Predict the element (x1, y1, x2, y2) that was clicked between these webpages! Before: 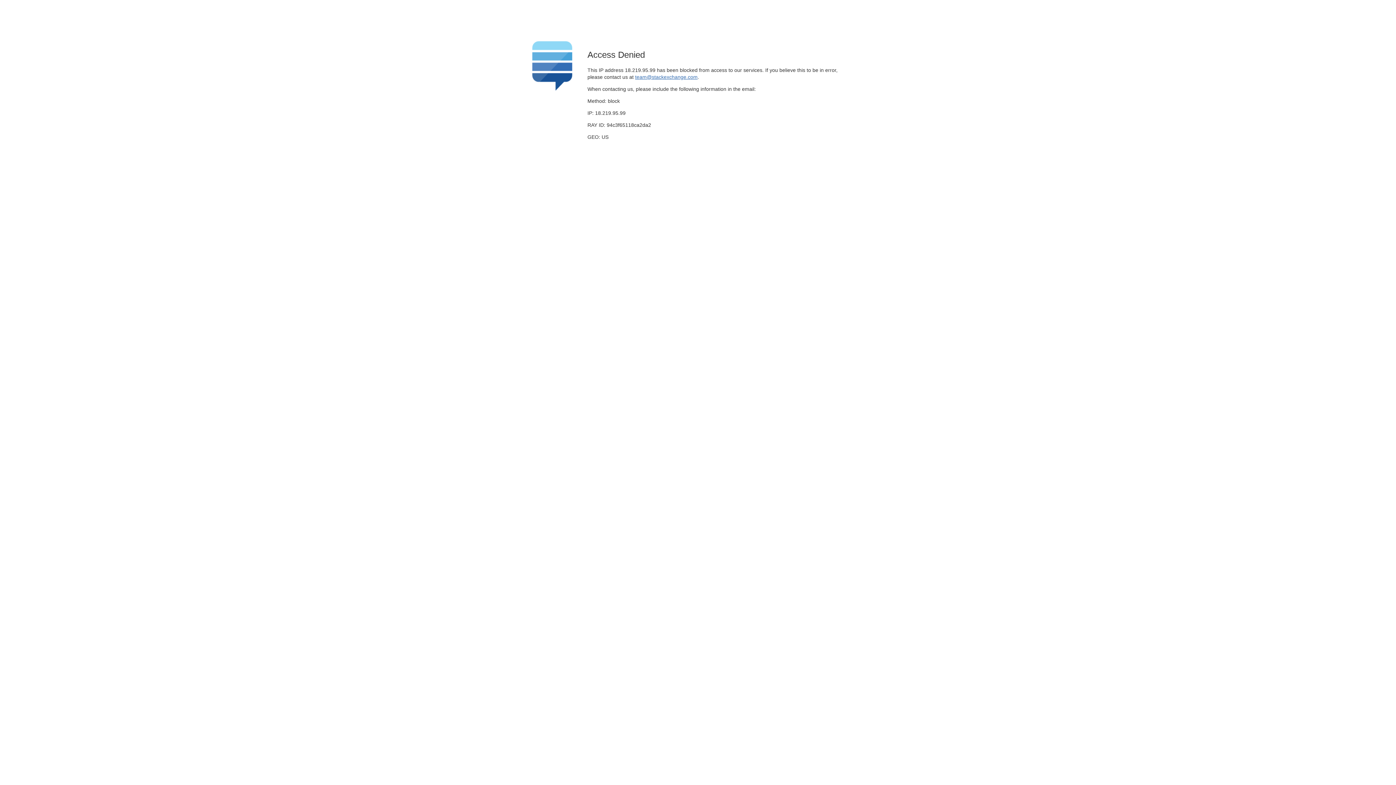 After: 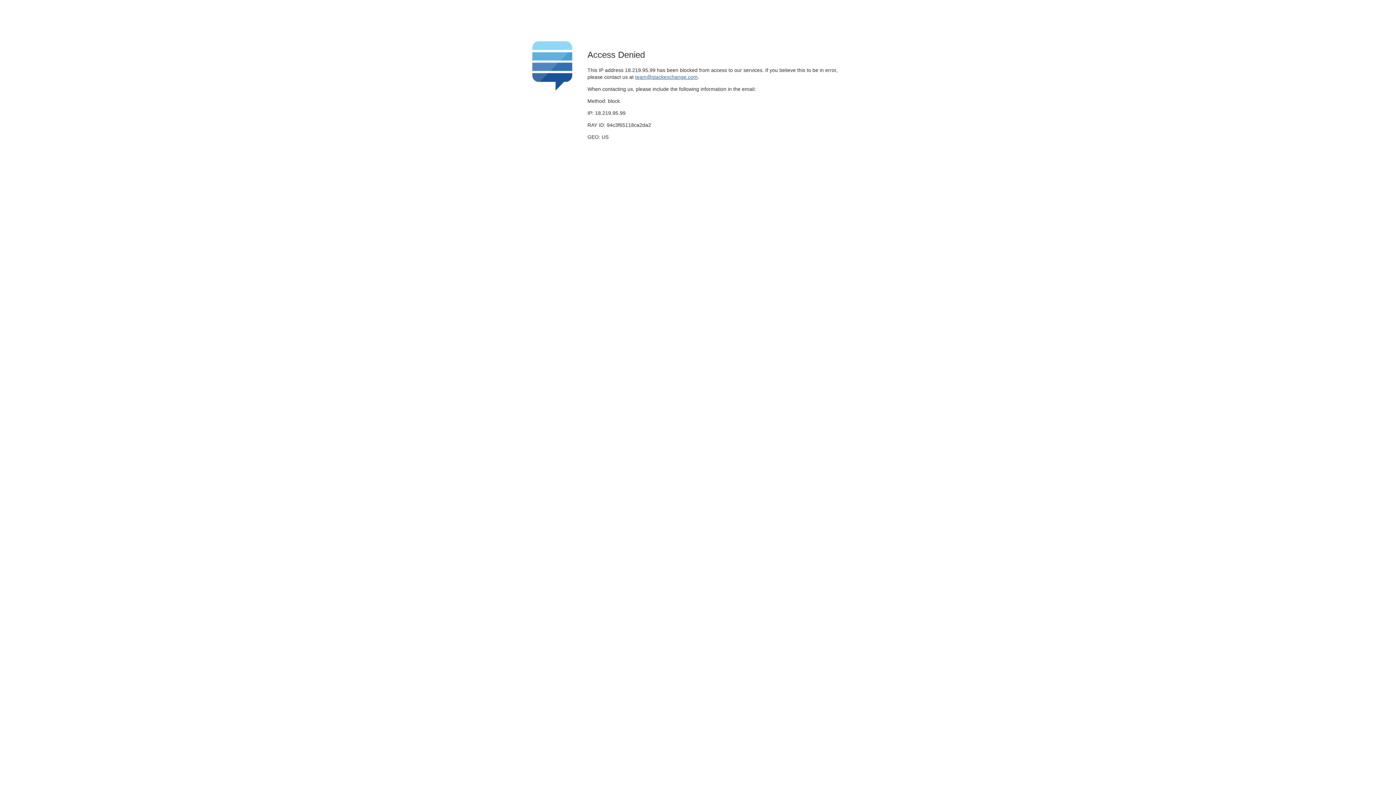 Action: bbox: (635, 74, 697, 79) label: team@stackexchange.com